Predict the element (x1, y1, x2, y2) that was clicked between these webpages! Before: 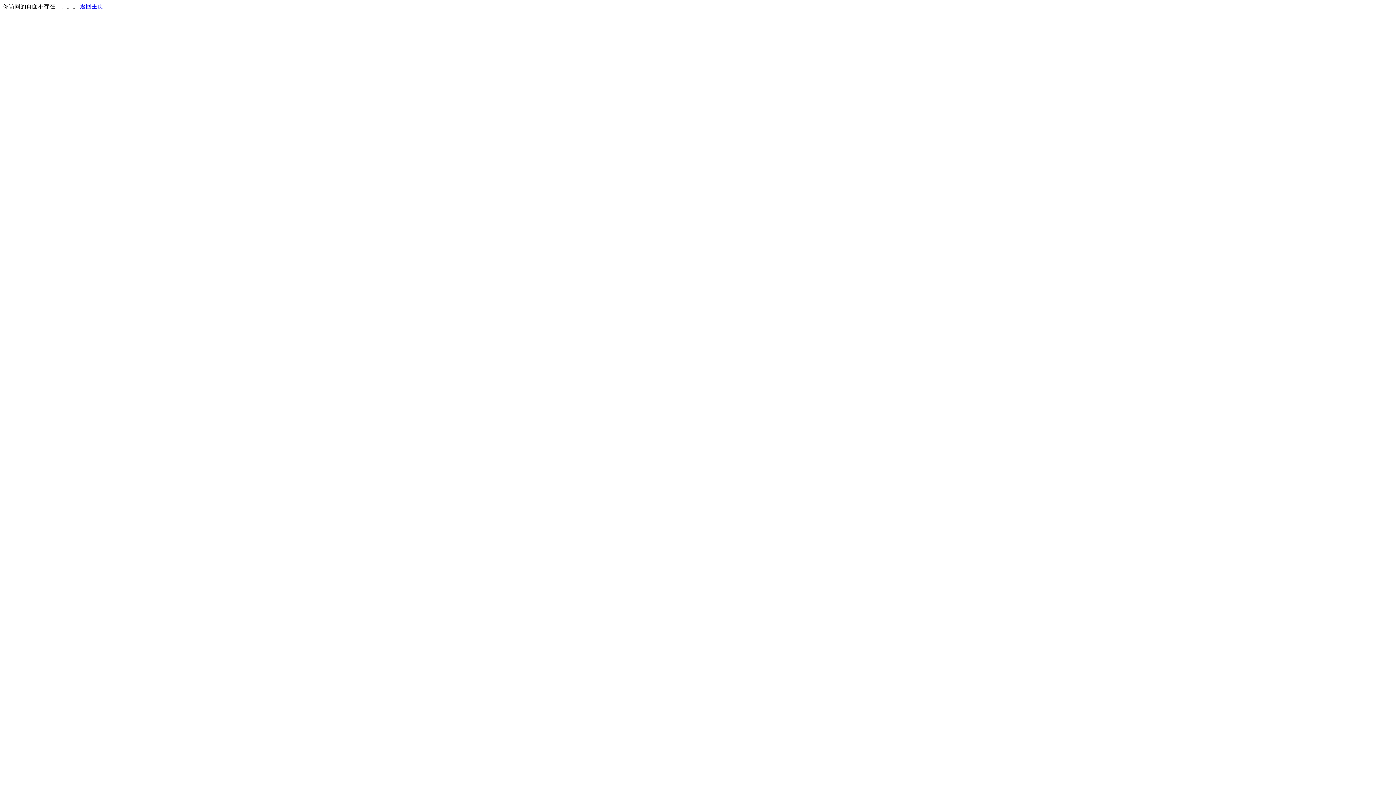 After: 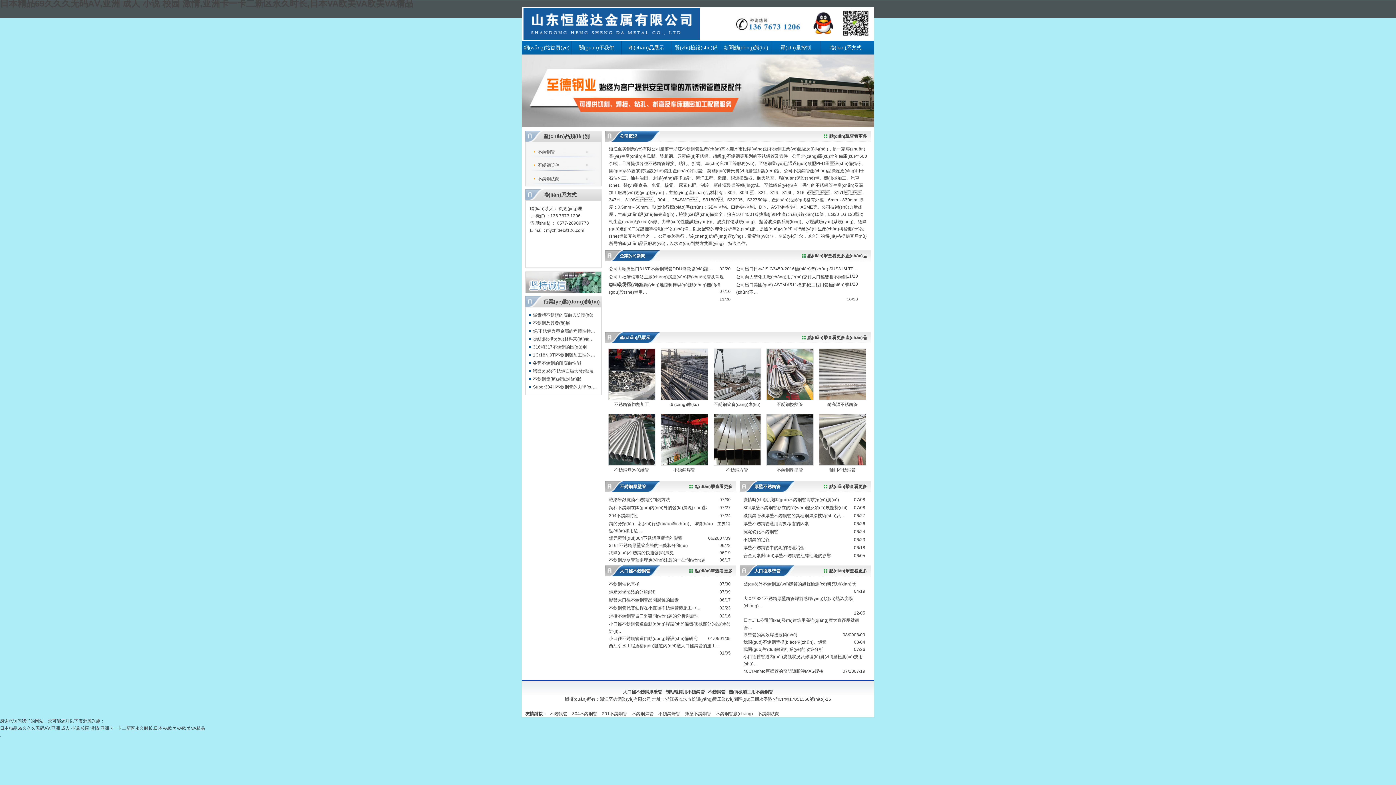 Action: label: 返回主页 bbox: (80, 3, 103, 9)